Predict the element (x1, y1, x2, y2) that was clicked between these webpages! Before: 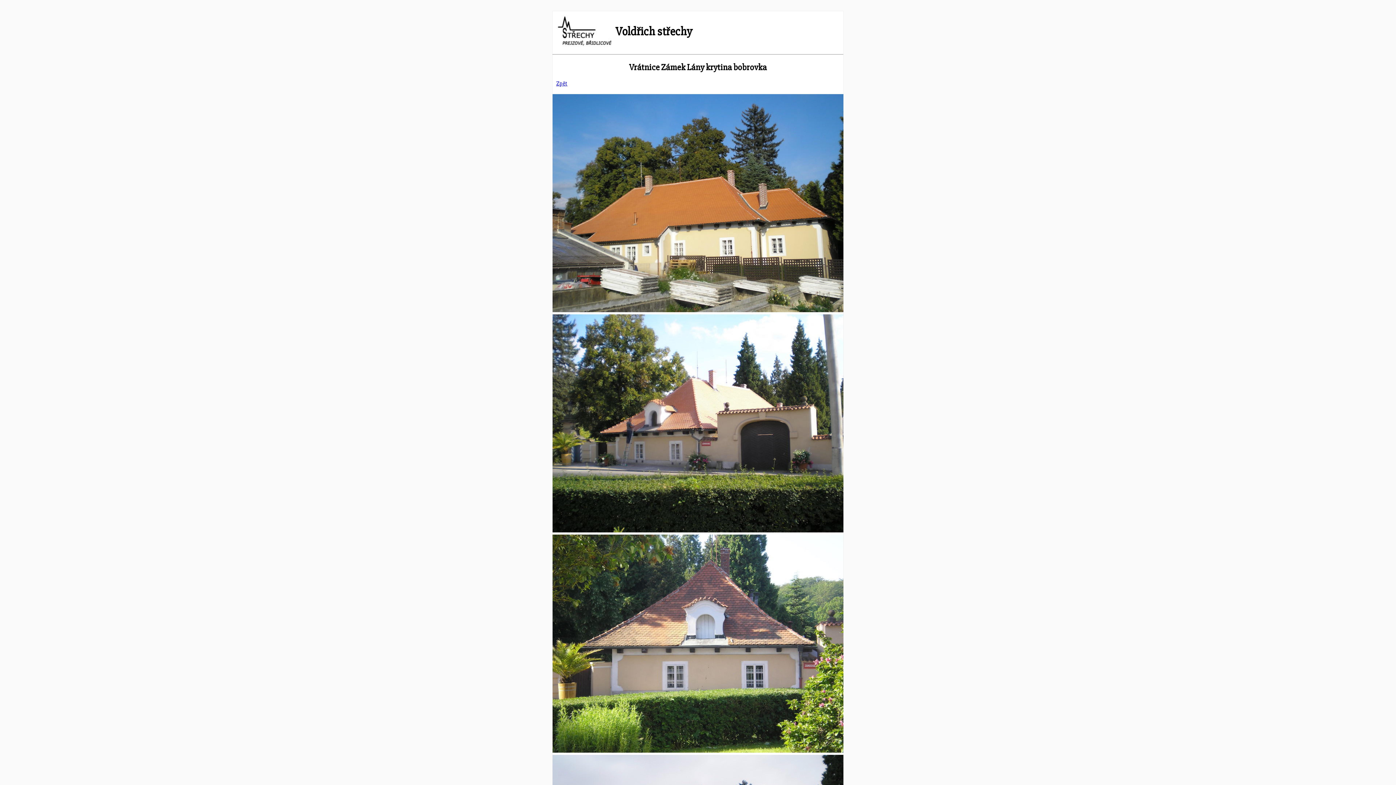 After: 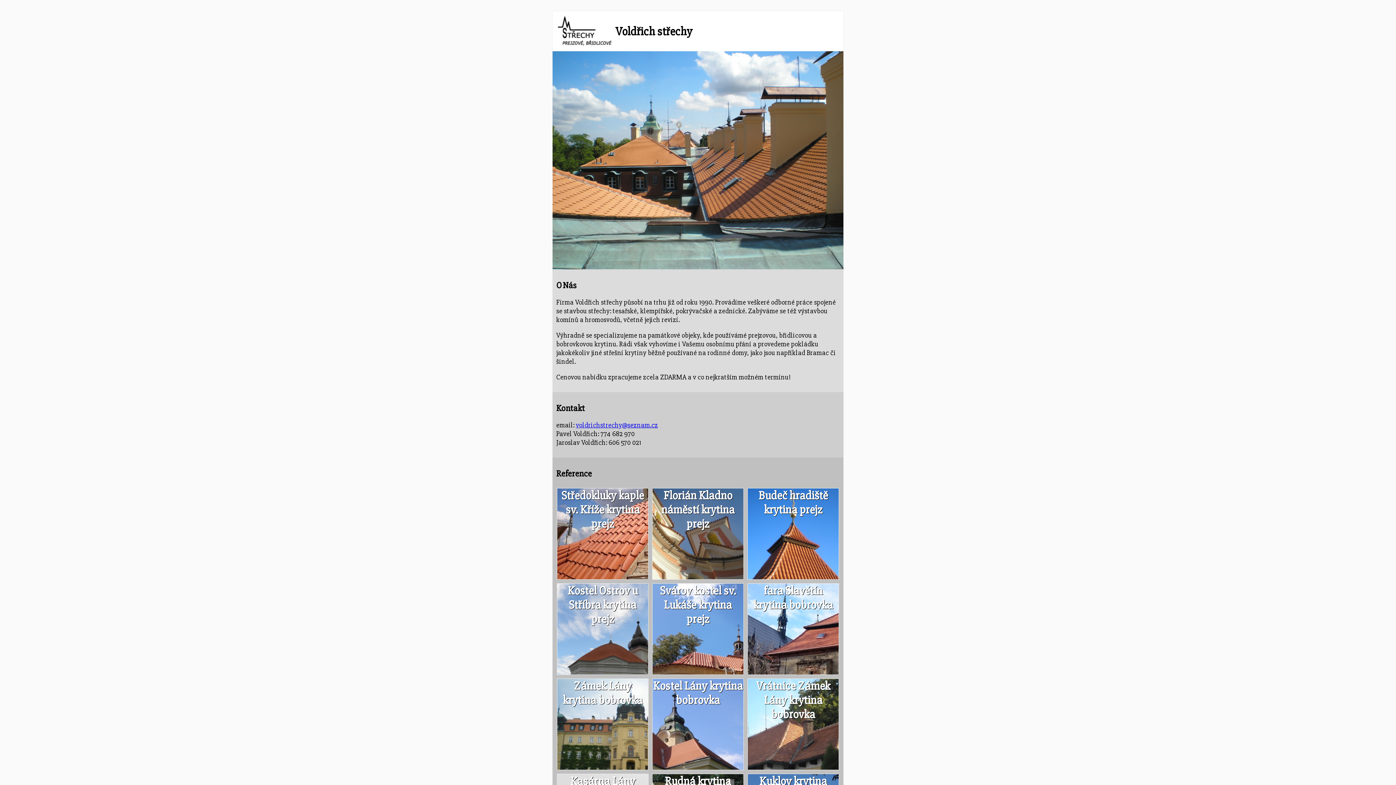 Action: label:  Voldřich střechy bbox: (556, 27, 692, 34)